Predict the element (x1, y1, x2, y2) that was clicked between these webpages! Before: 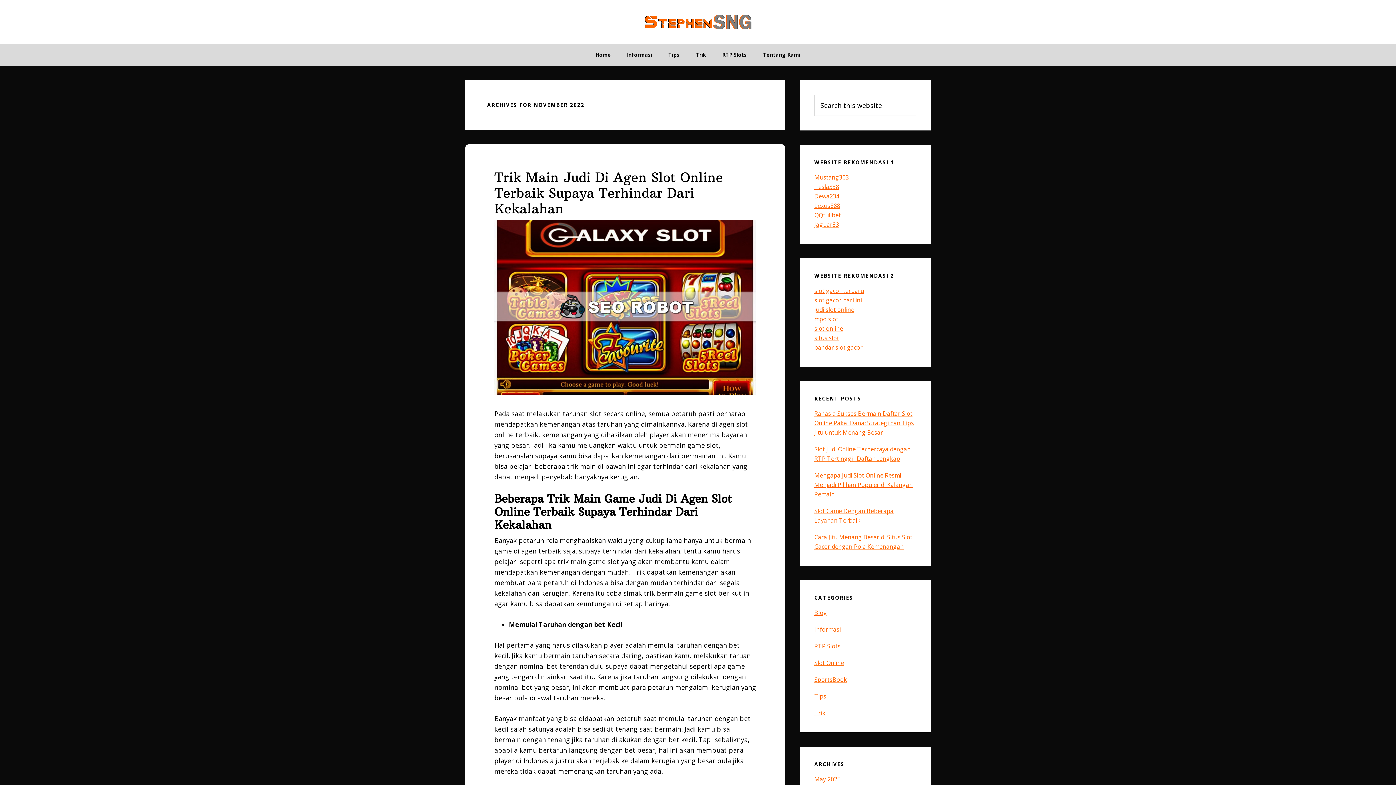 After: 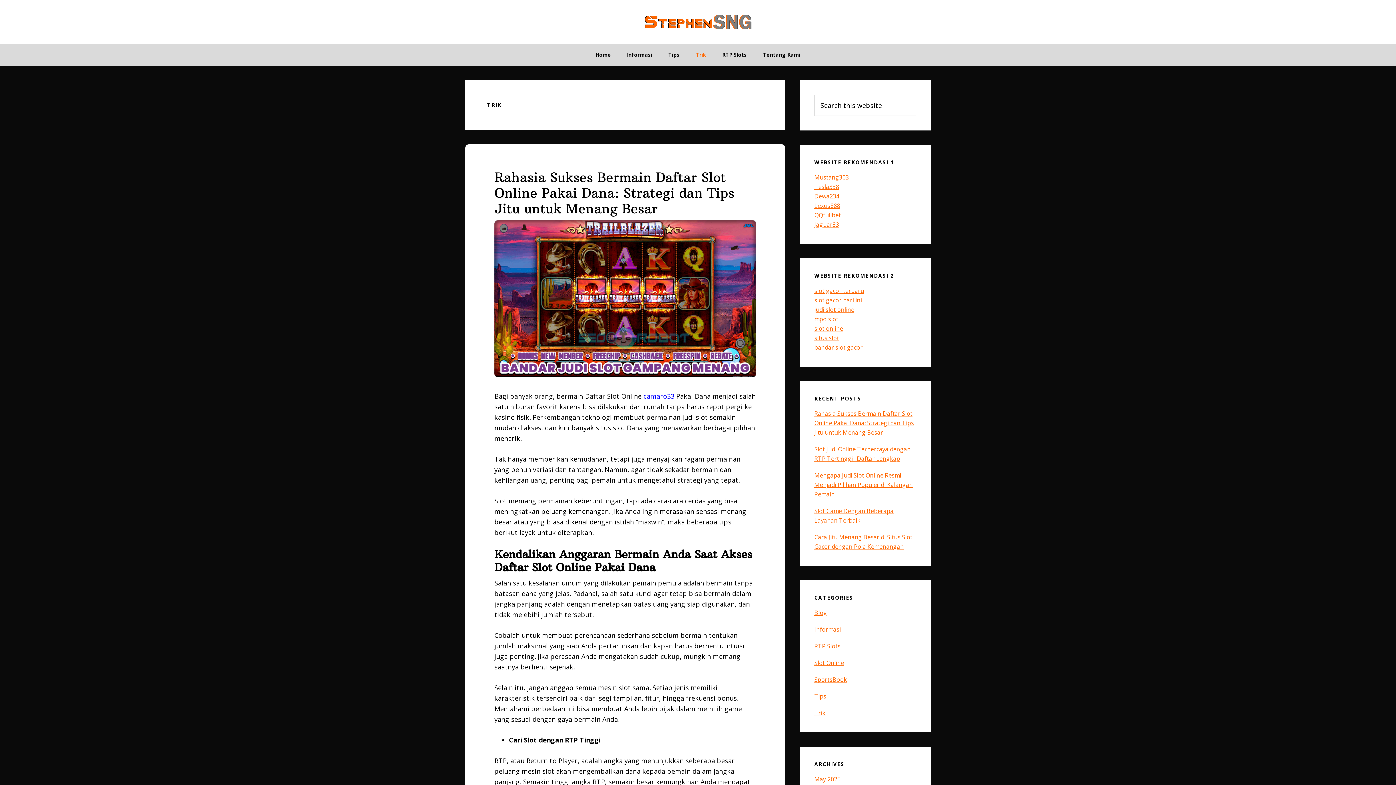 Action: bbox: (814, 709, 825, 717) label: Trik